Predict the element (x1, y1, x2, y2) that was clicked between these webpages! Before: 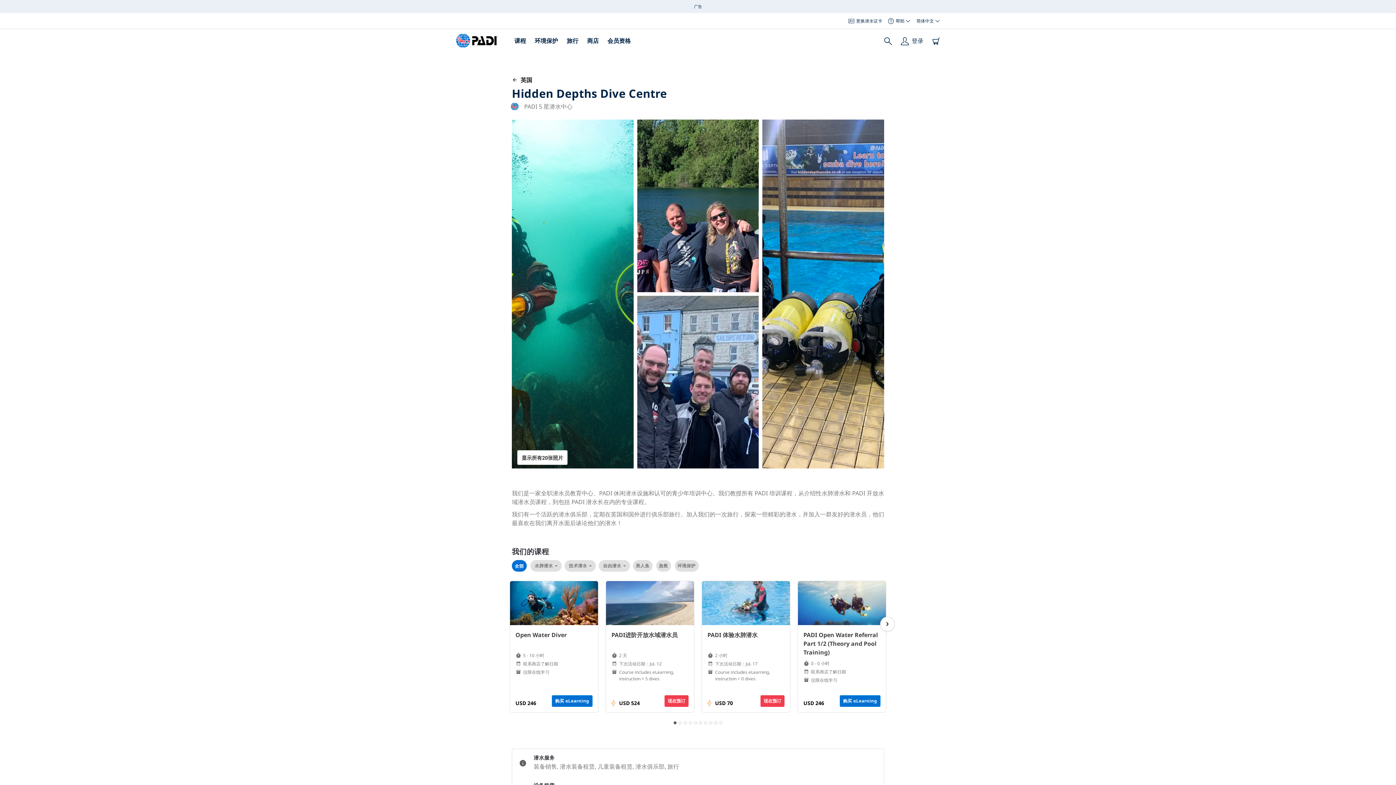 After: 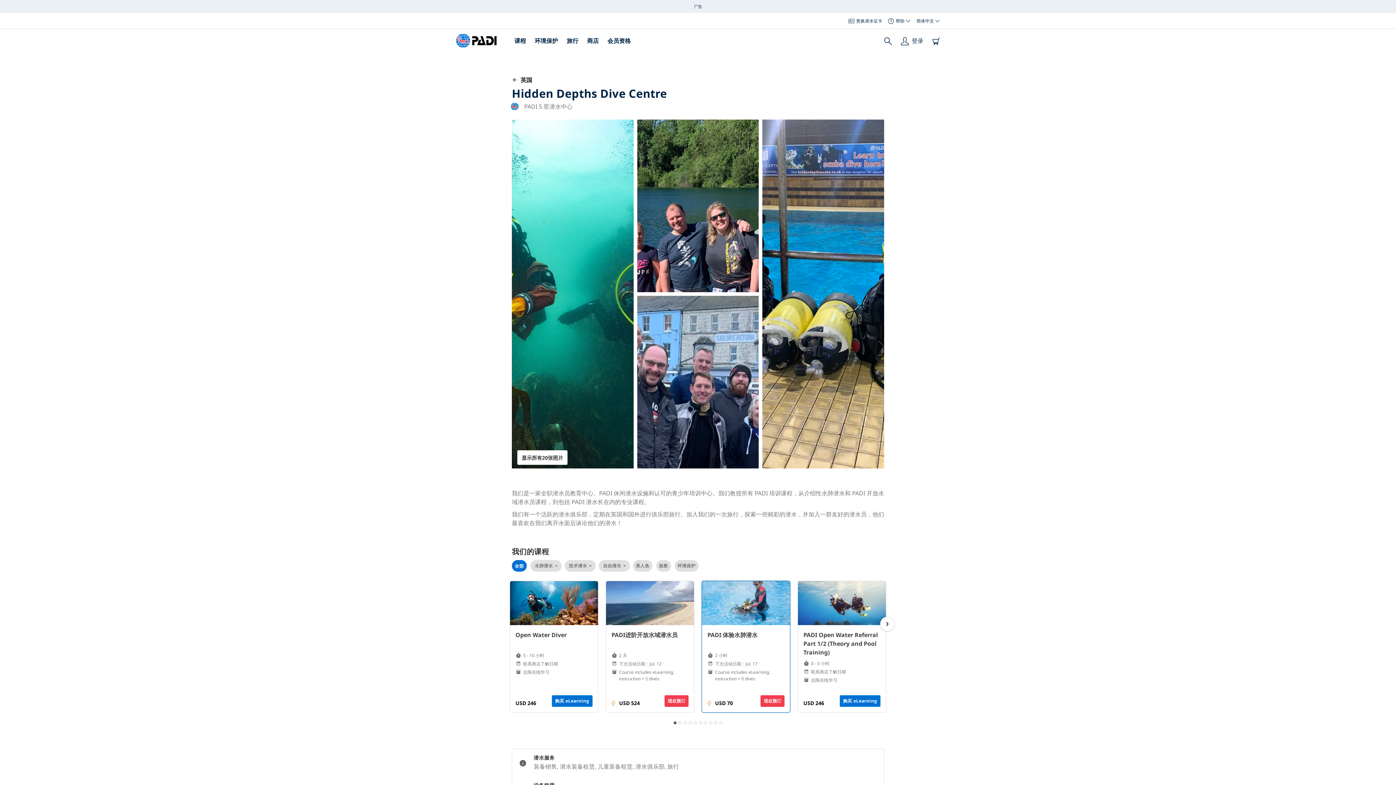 Action: label: PADI 体验水肺潜水
2 小时
下次活动日期：Jul. 17
Course includes eLearning, instruction + 0 dives
USD 70
现在预订 bbox: (701, 581, 790, 713)